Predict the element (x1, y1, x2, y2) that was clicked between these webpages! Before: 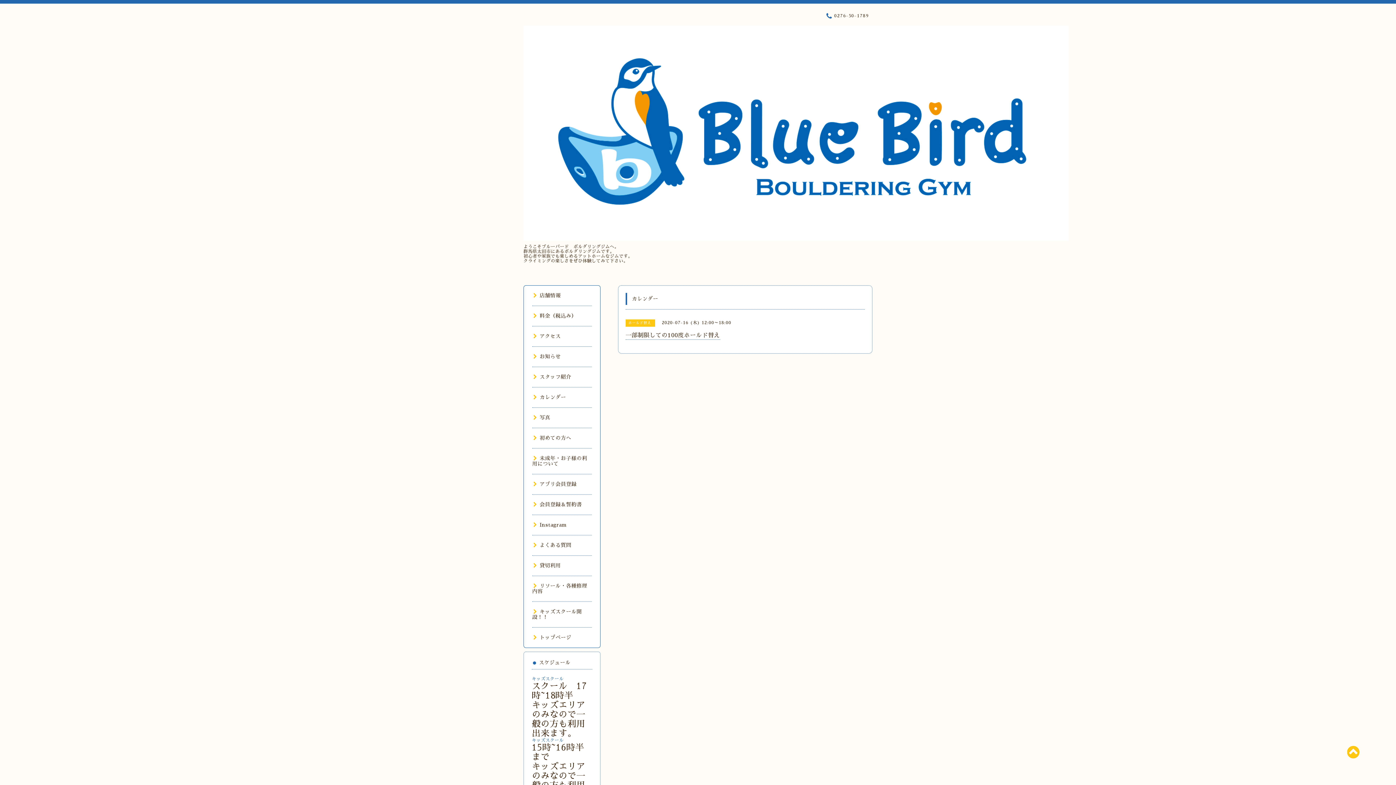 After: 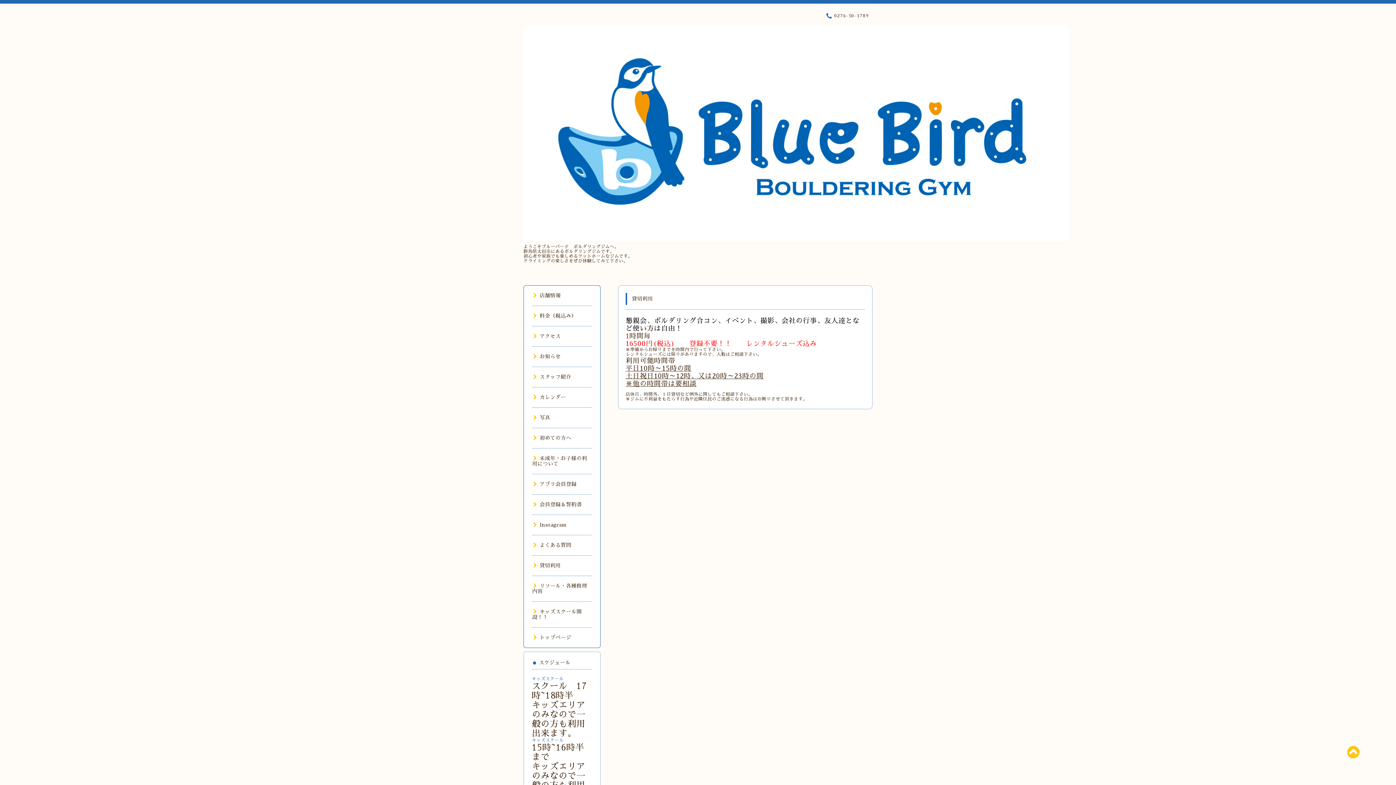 Action: label: 貸切利用 bbox: (532, 563, 560, 568)